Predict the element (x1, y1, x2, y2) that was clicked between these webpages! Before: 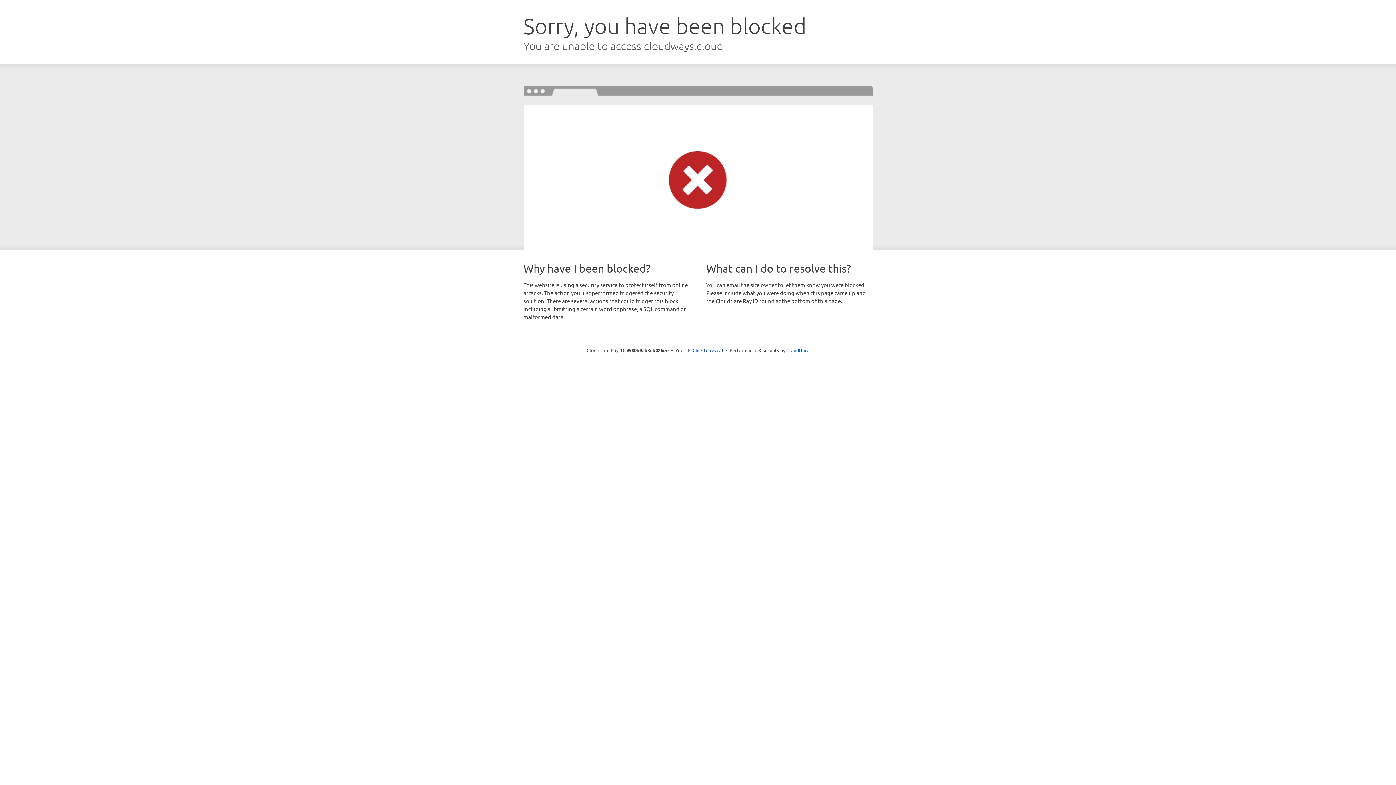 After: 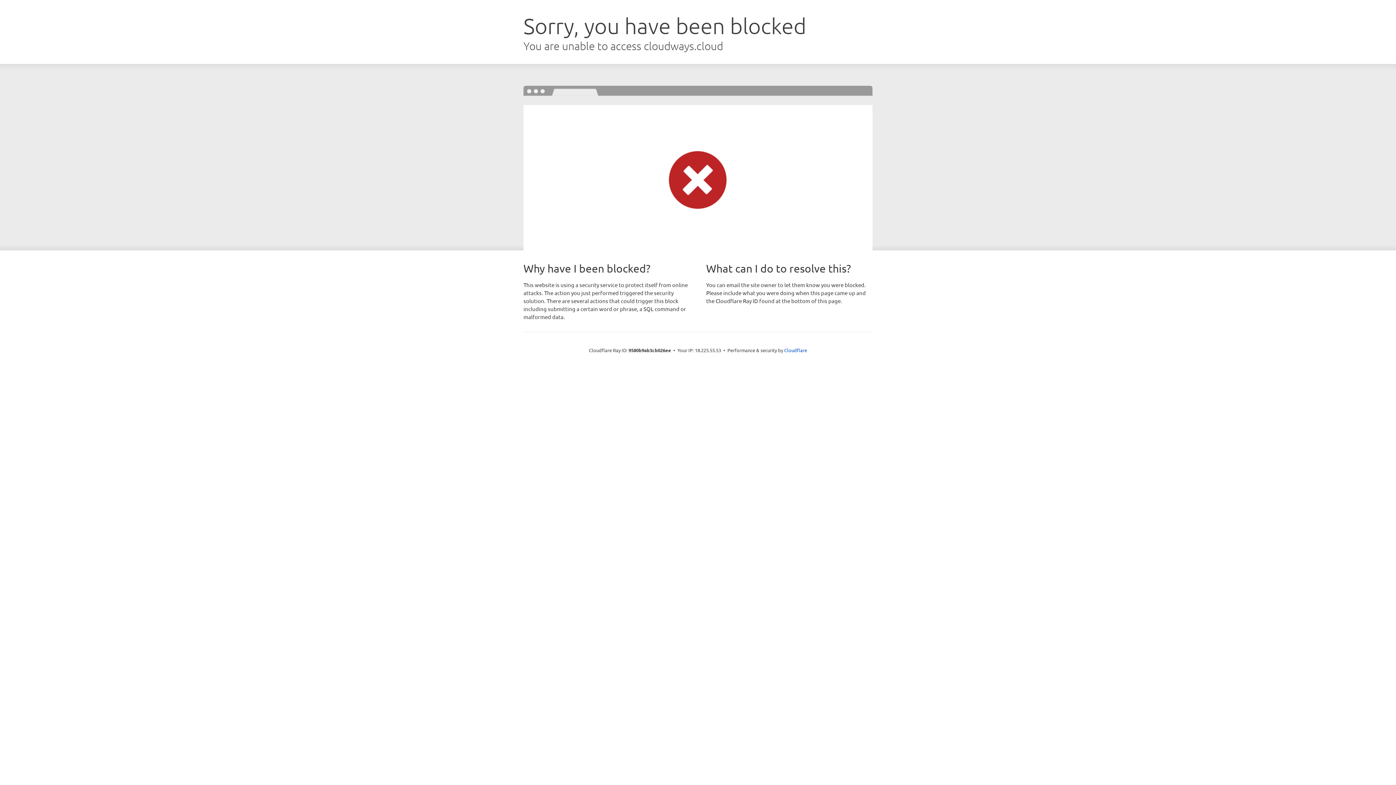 Action: bbox: (692, 346, 723, 353) label: Click to reveal